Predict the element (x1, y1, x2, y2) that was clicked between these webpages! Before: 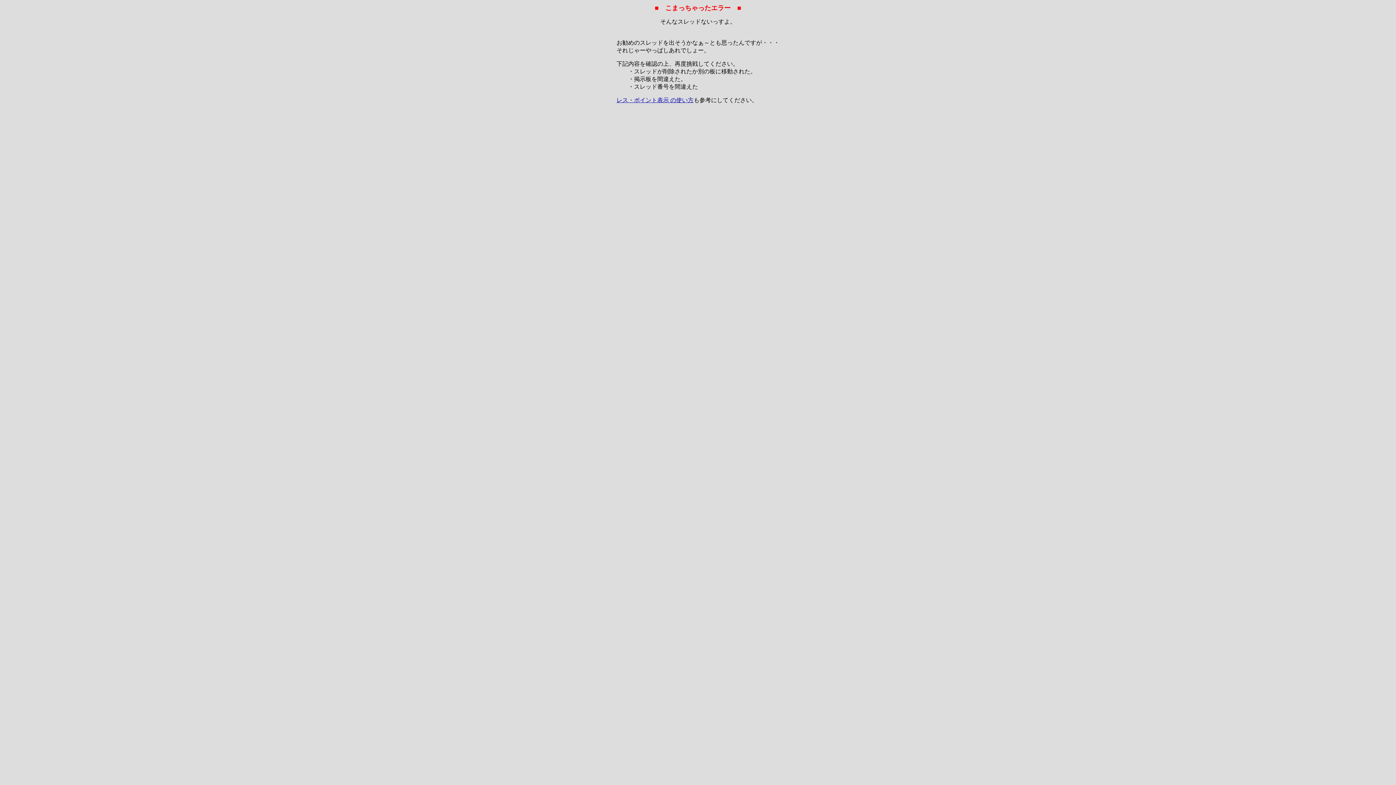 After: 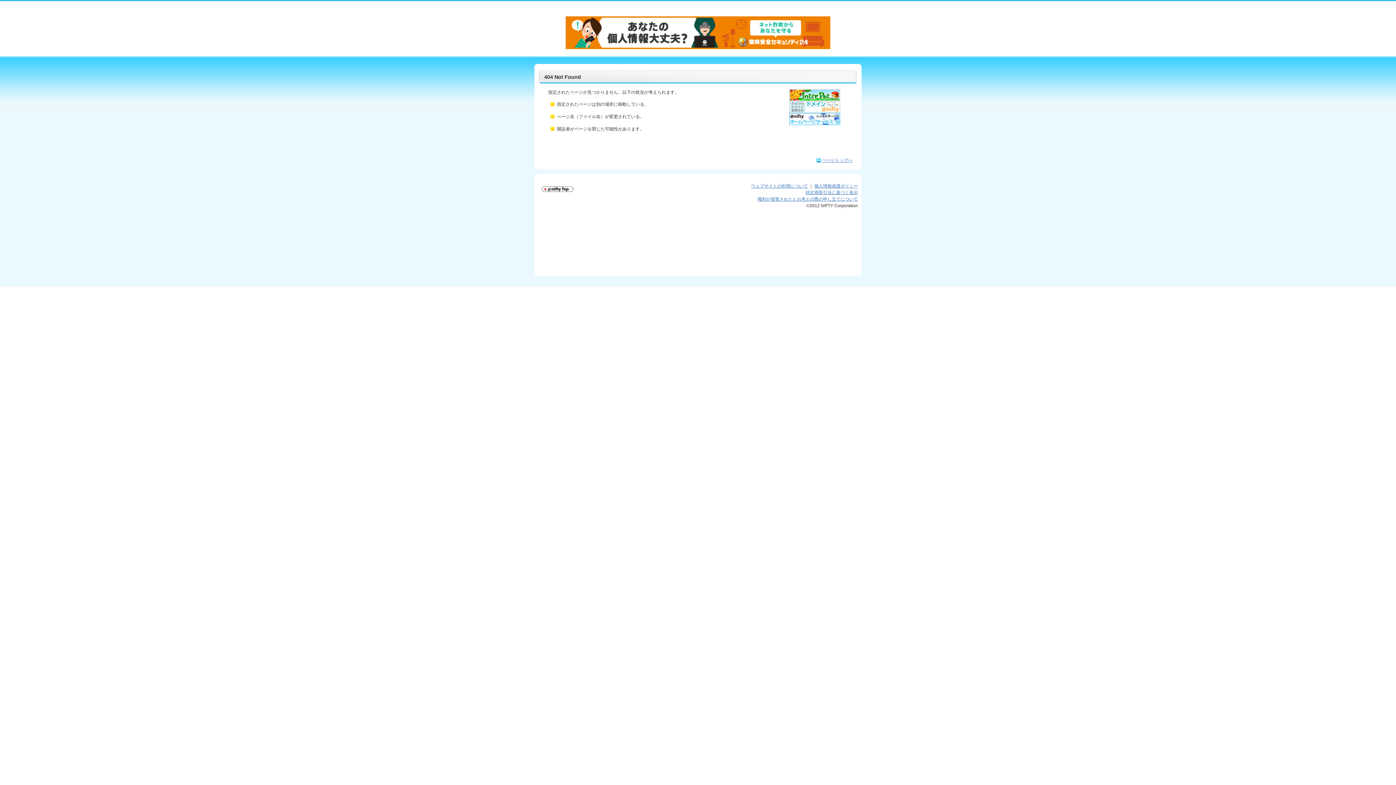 Action: bbox: (616, 97, 693, 103) label: レス・ポイント表示 の使い方